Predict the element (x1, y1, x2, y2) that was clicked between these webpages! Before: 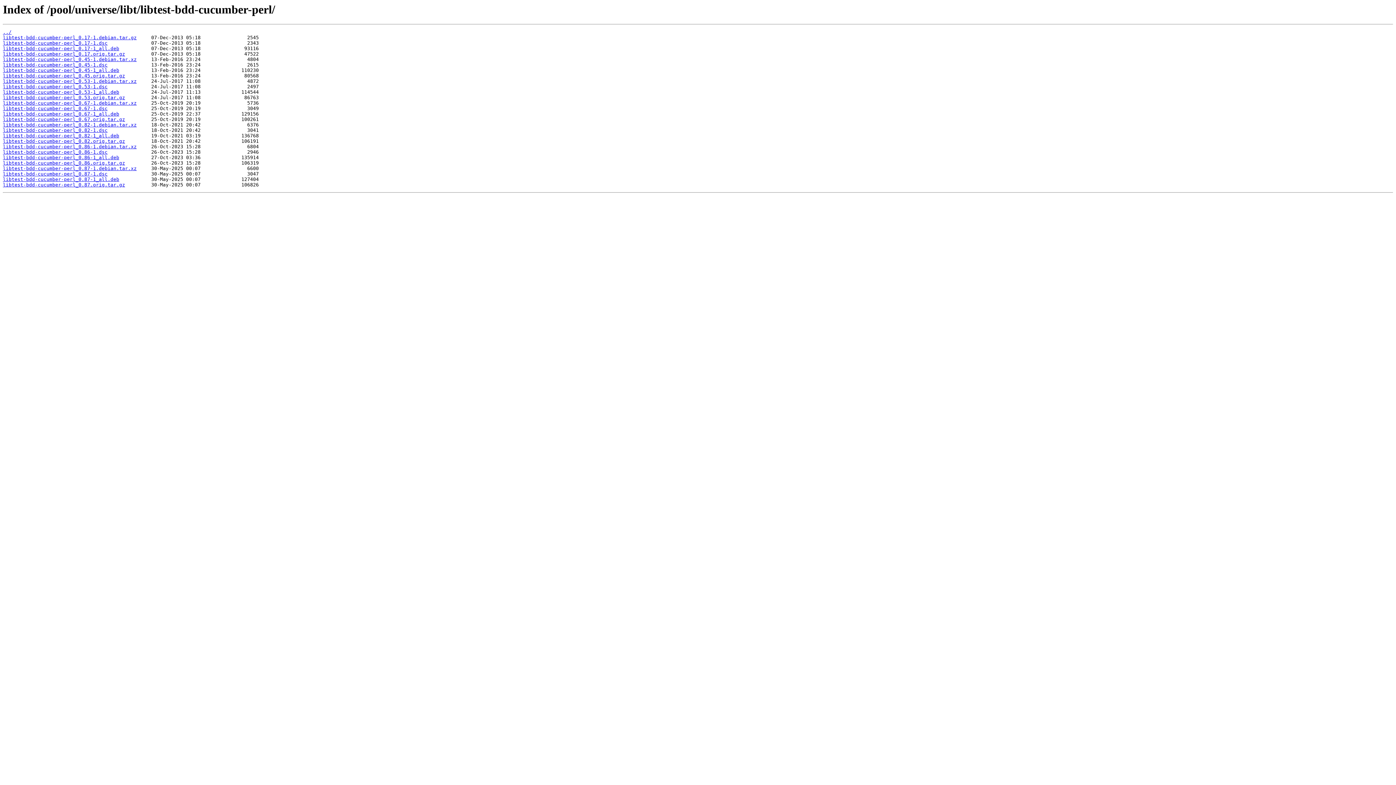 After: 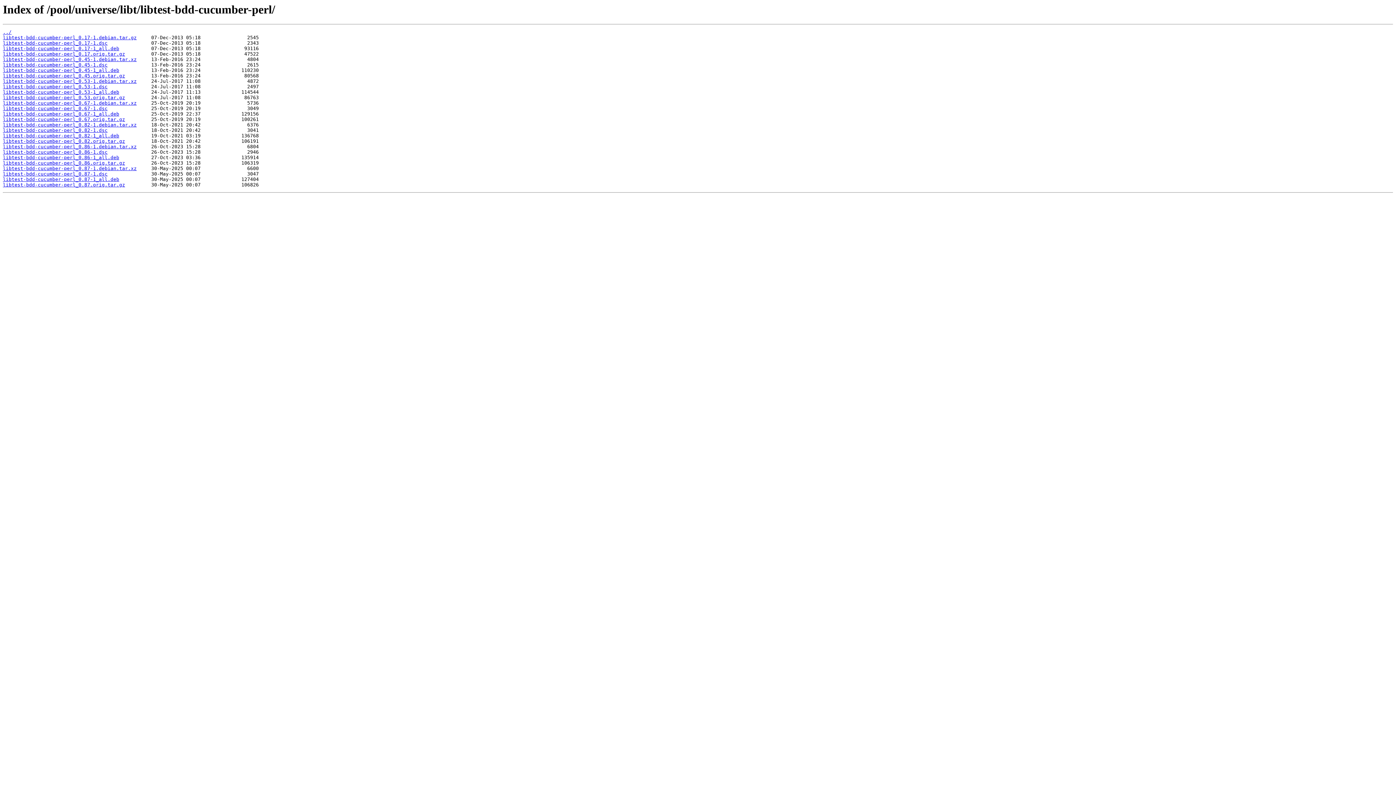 Action: bbox: (2, 171, 107, 176) label: libtest-bdd-cucumber-perl_0.87-1.dsc